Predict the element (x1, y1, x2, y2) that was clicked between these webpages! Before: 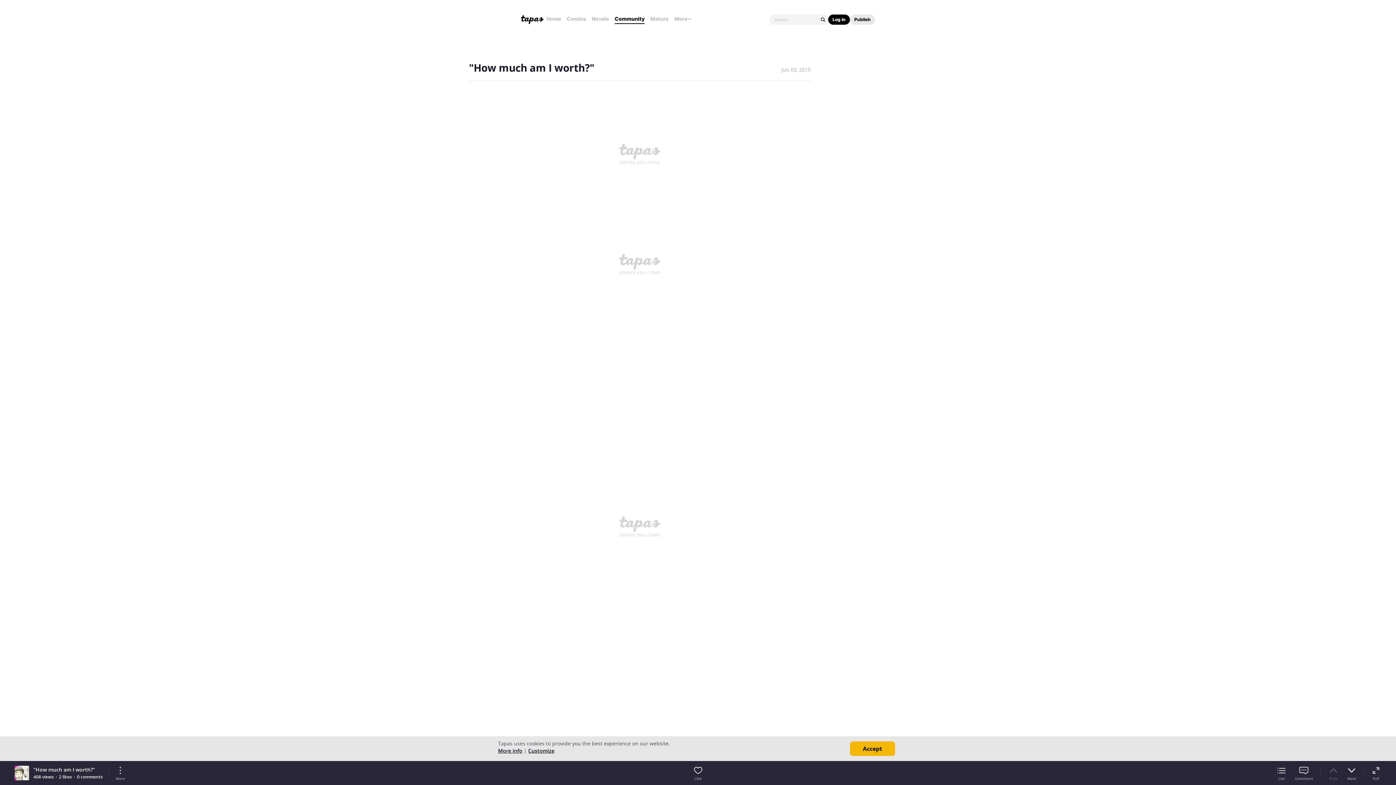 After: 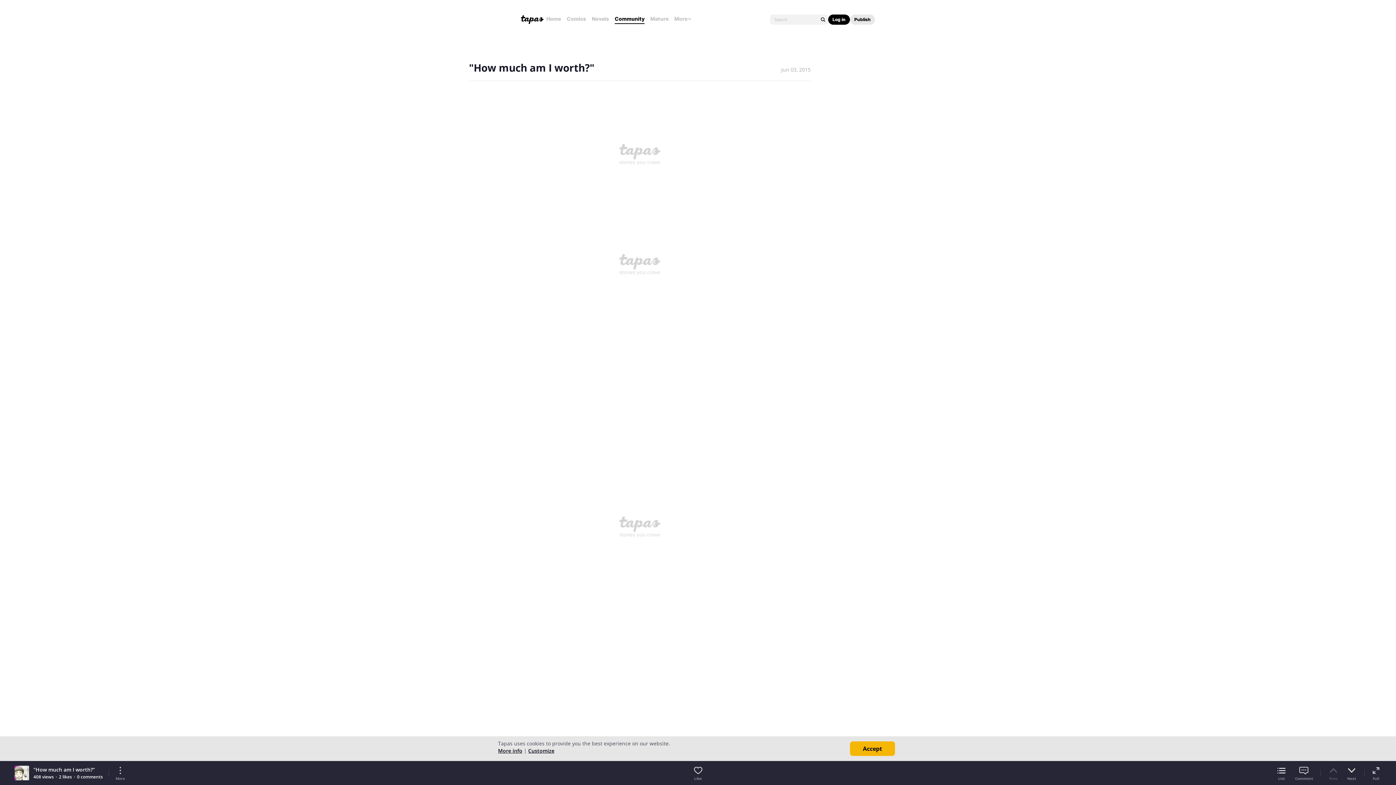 Action: bbox: (1270, 765, 1293, 781) label: List